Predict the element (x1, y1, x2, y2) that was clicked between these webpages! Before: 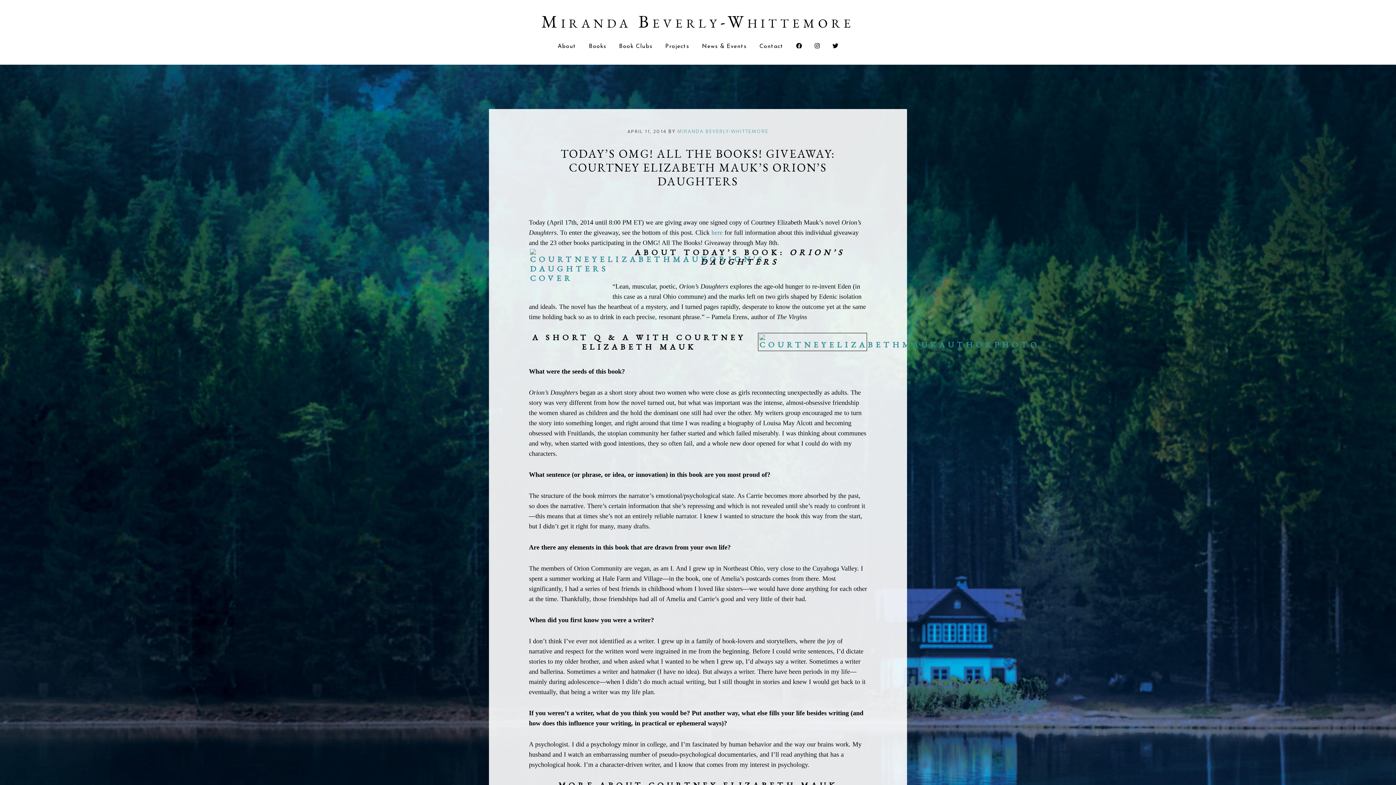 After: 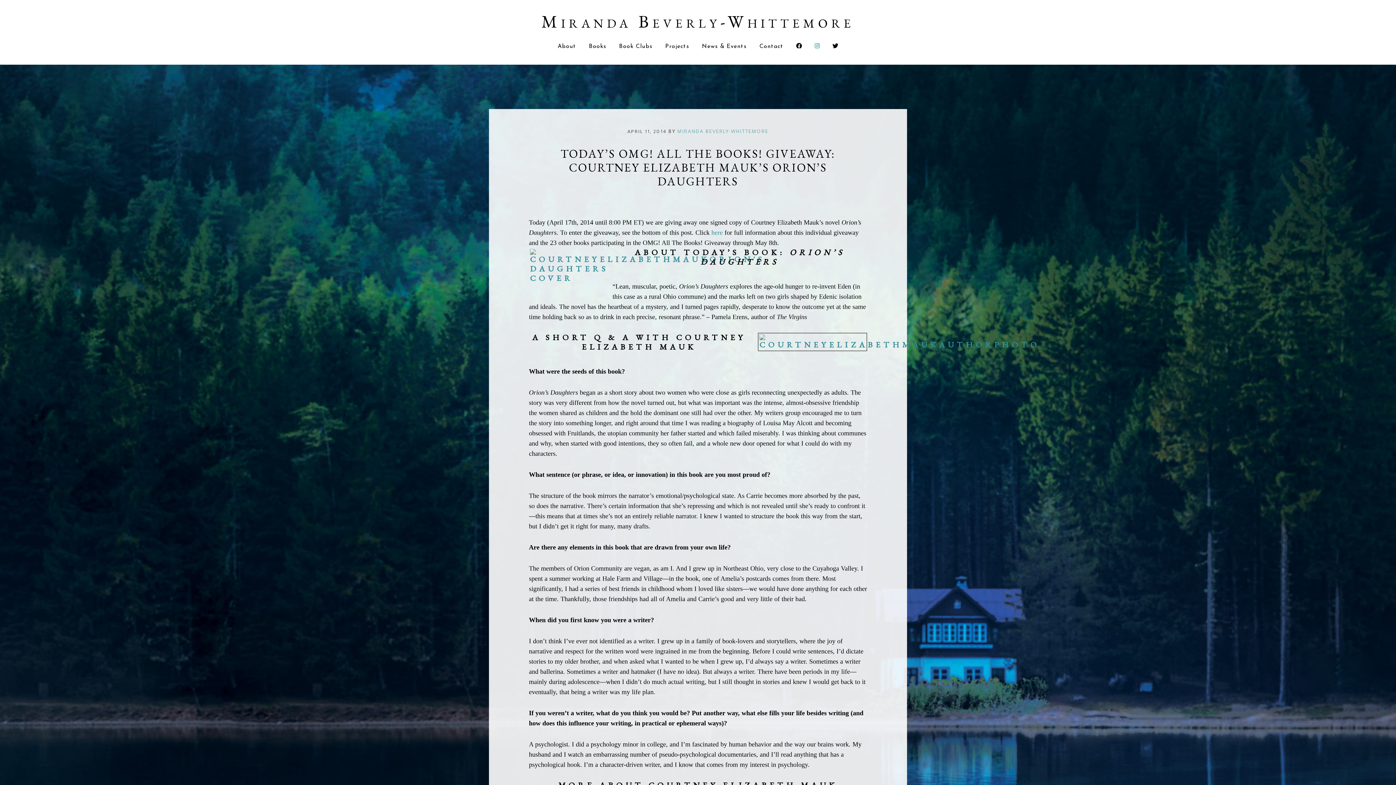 Action: bbox: (809, 32, 825, 61)